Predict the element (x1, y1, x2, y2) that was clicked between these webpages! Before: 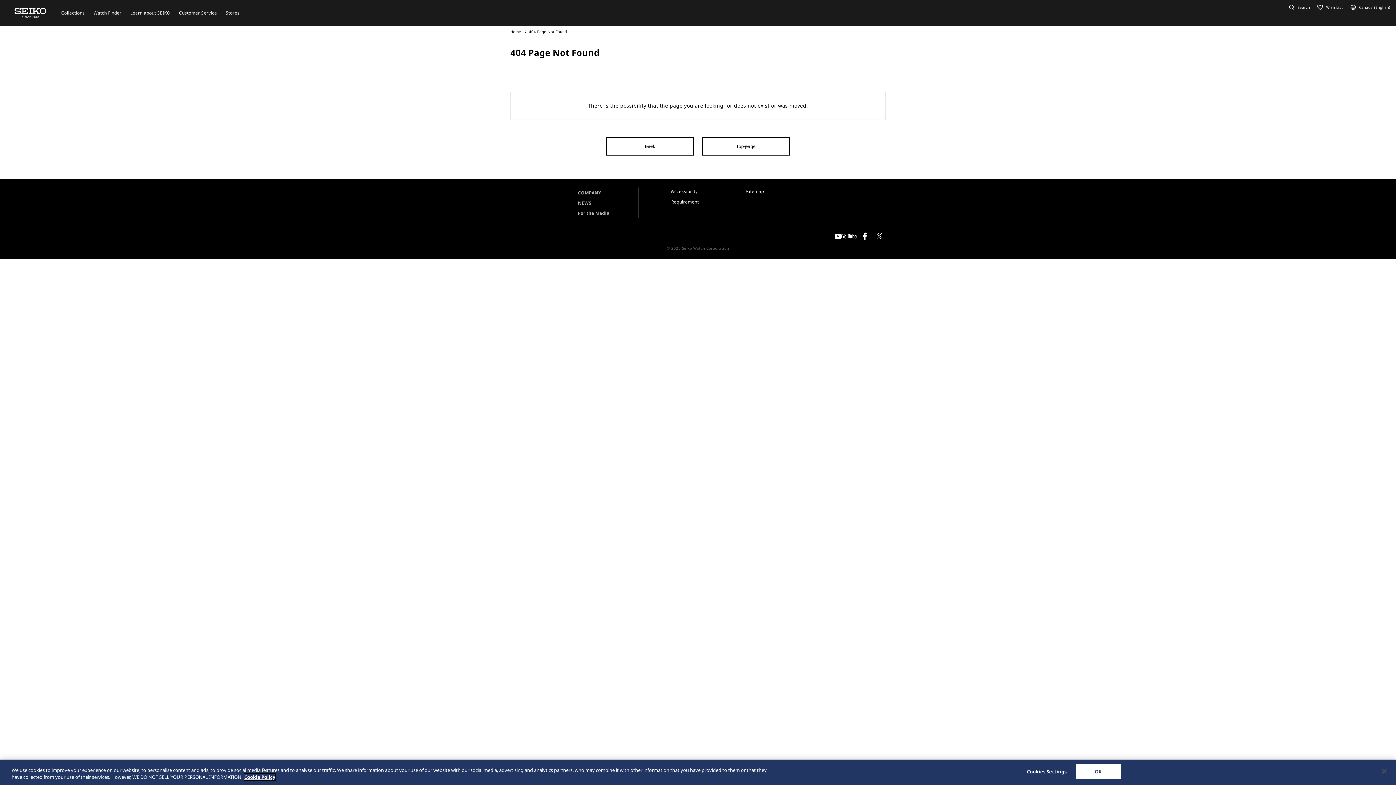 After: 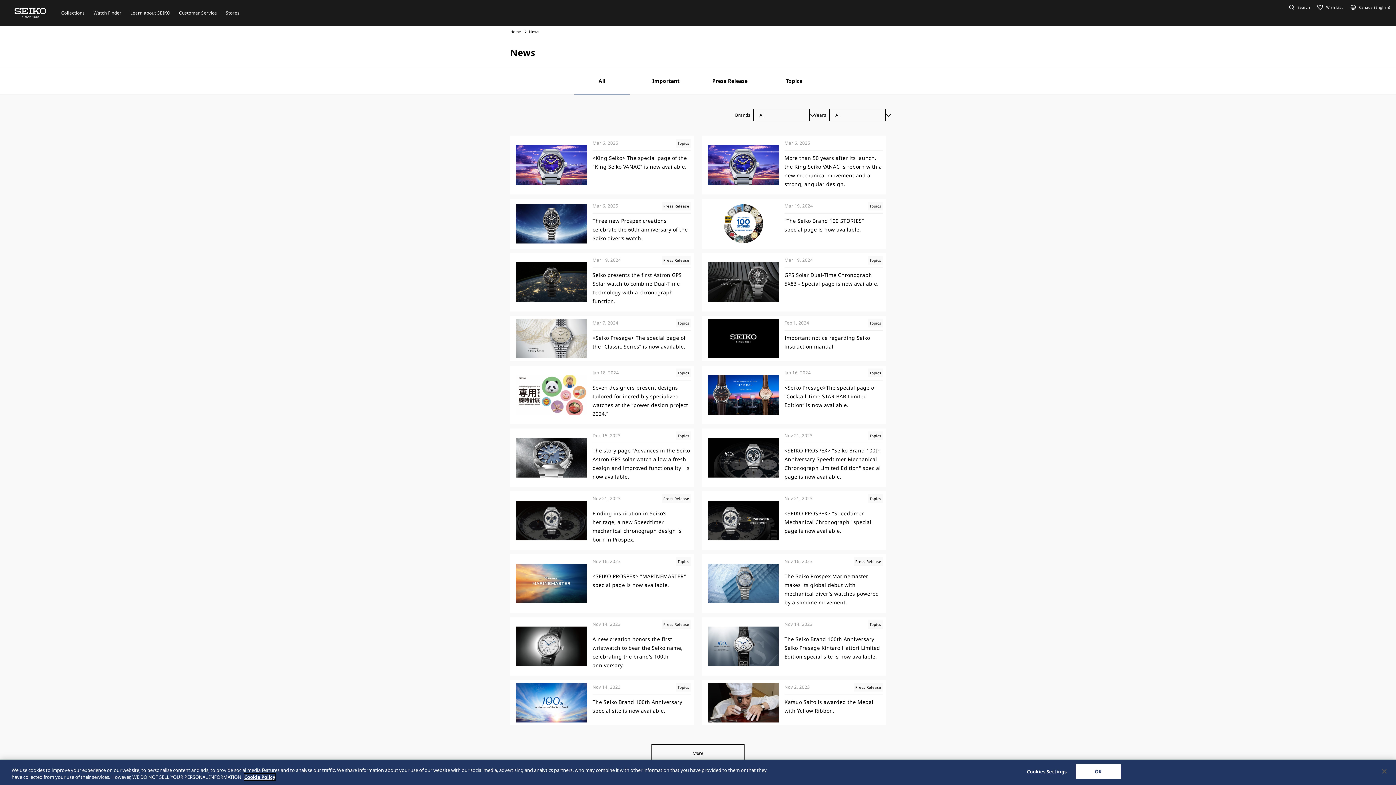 Action: label: NEWS bbox: (578, 200, 591, 206)